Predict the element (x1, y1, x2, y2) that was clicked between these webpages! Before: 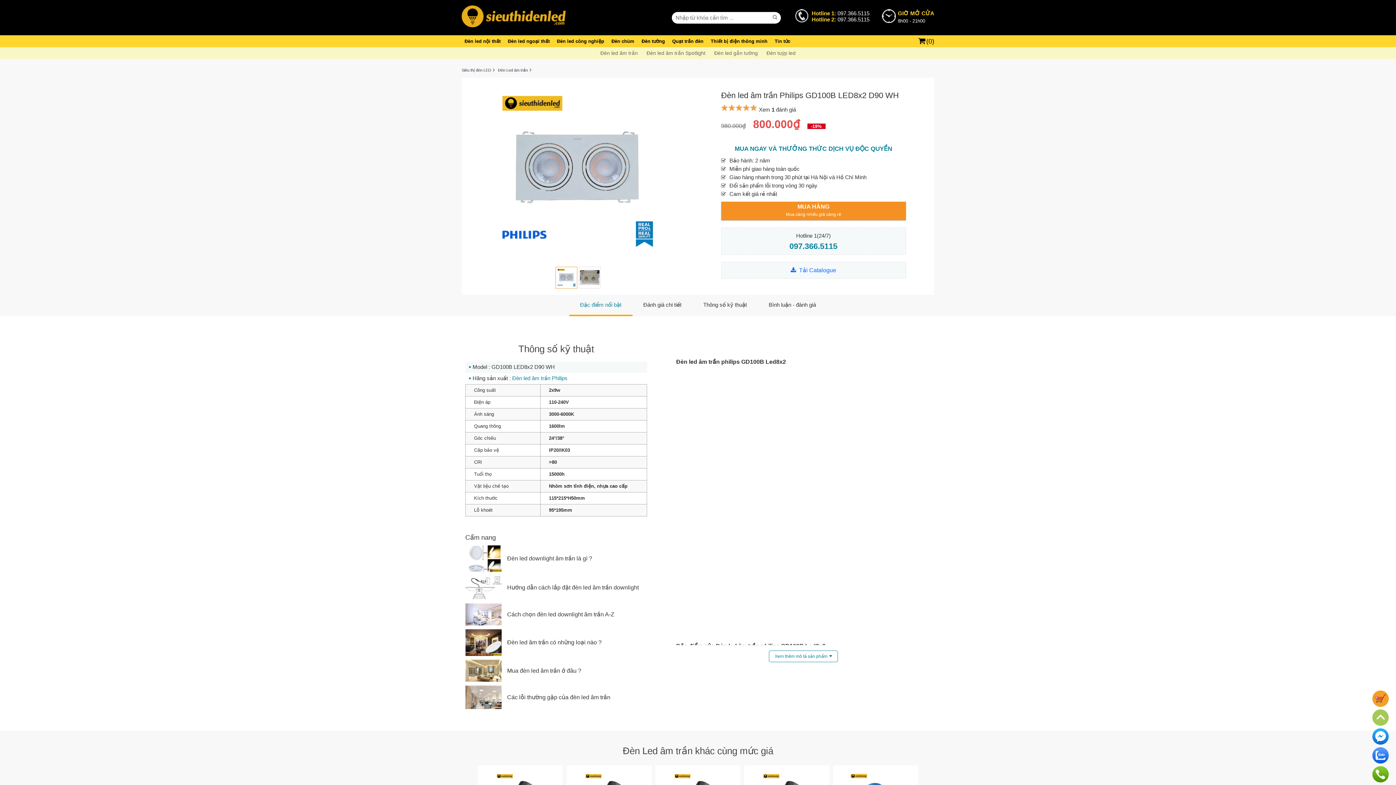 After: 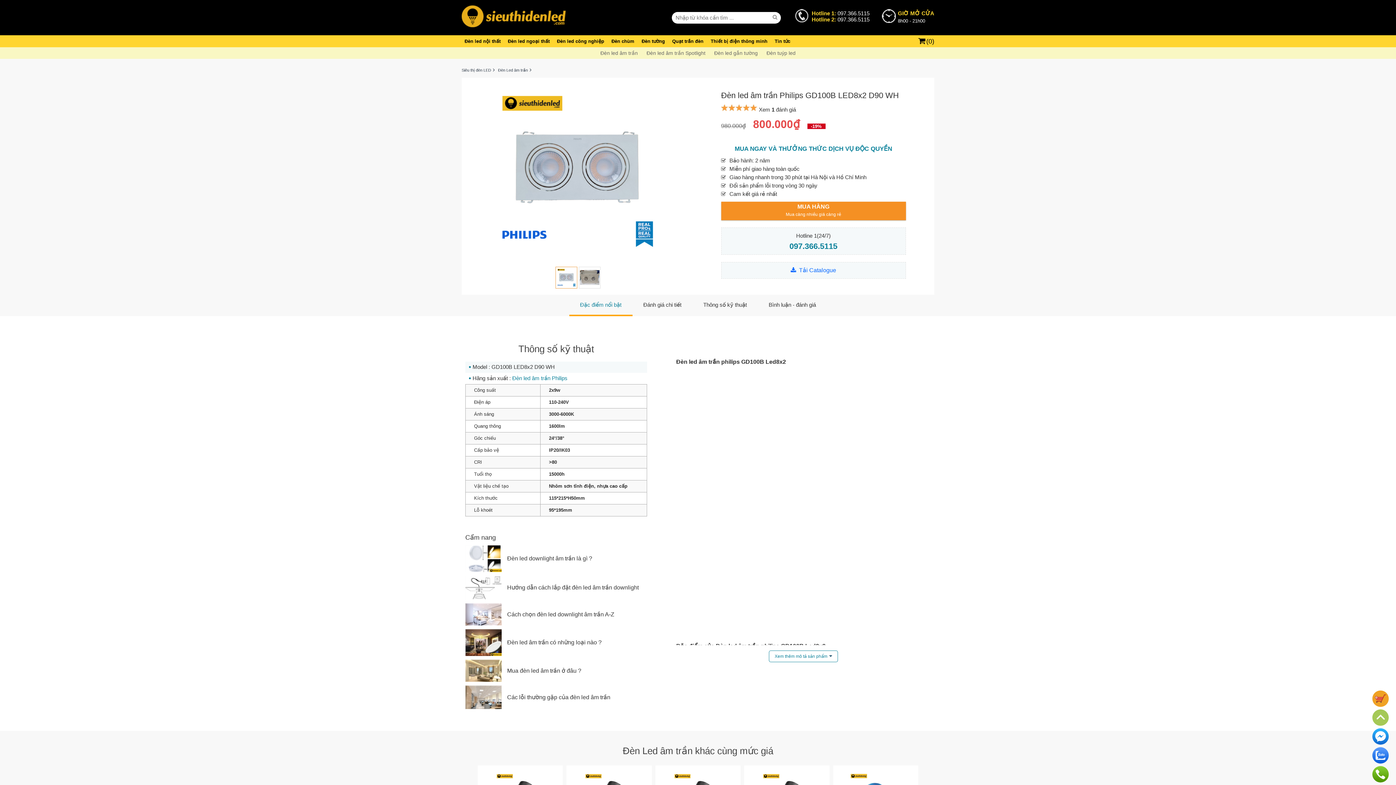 Action: label: Đèn led âm trần Spotlight bbox: (643, 50, 709, 56)